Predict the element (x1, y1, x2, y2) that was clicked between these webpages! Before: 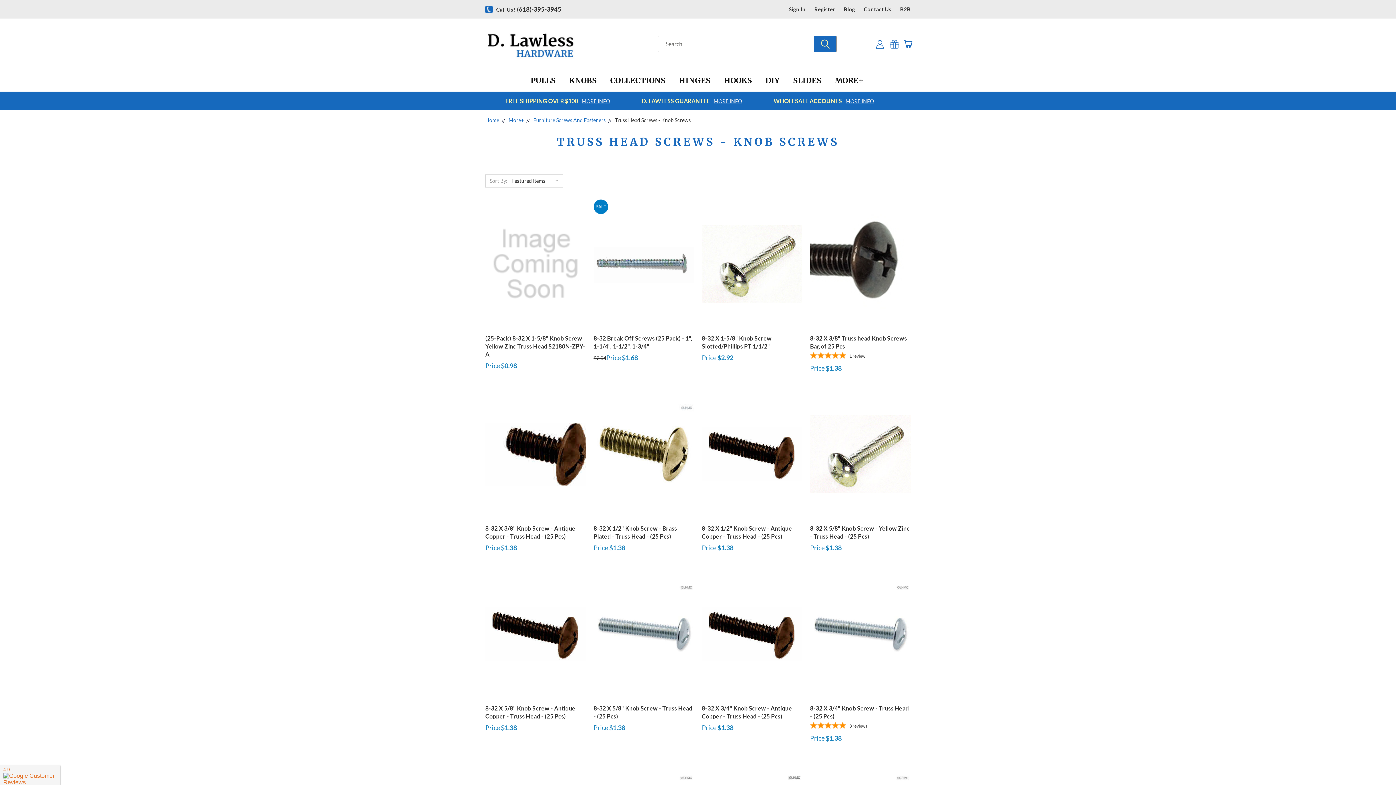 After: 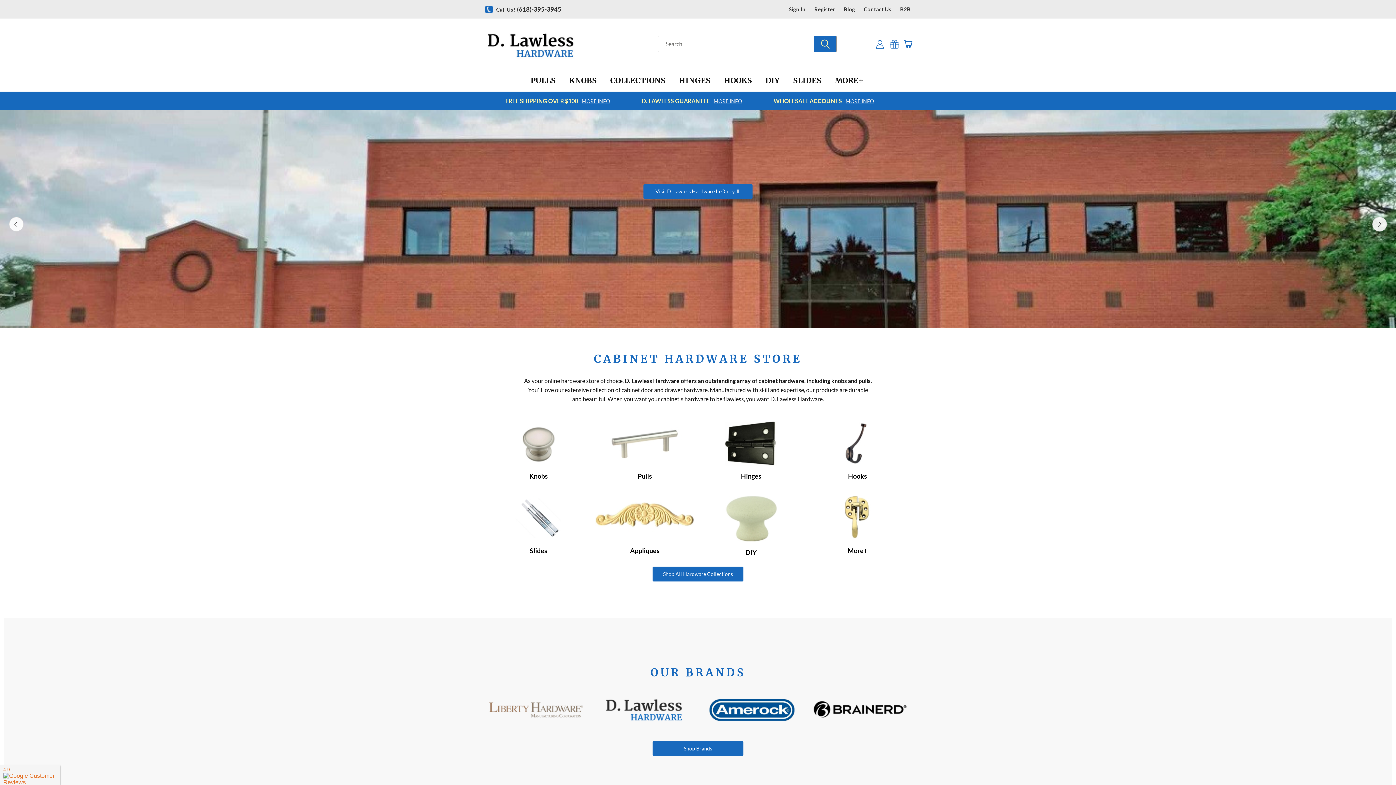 Action: label: Home bbox: (485, 117, 499, 123)